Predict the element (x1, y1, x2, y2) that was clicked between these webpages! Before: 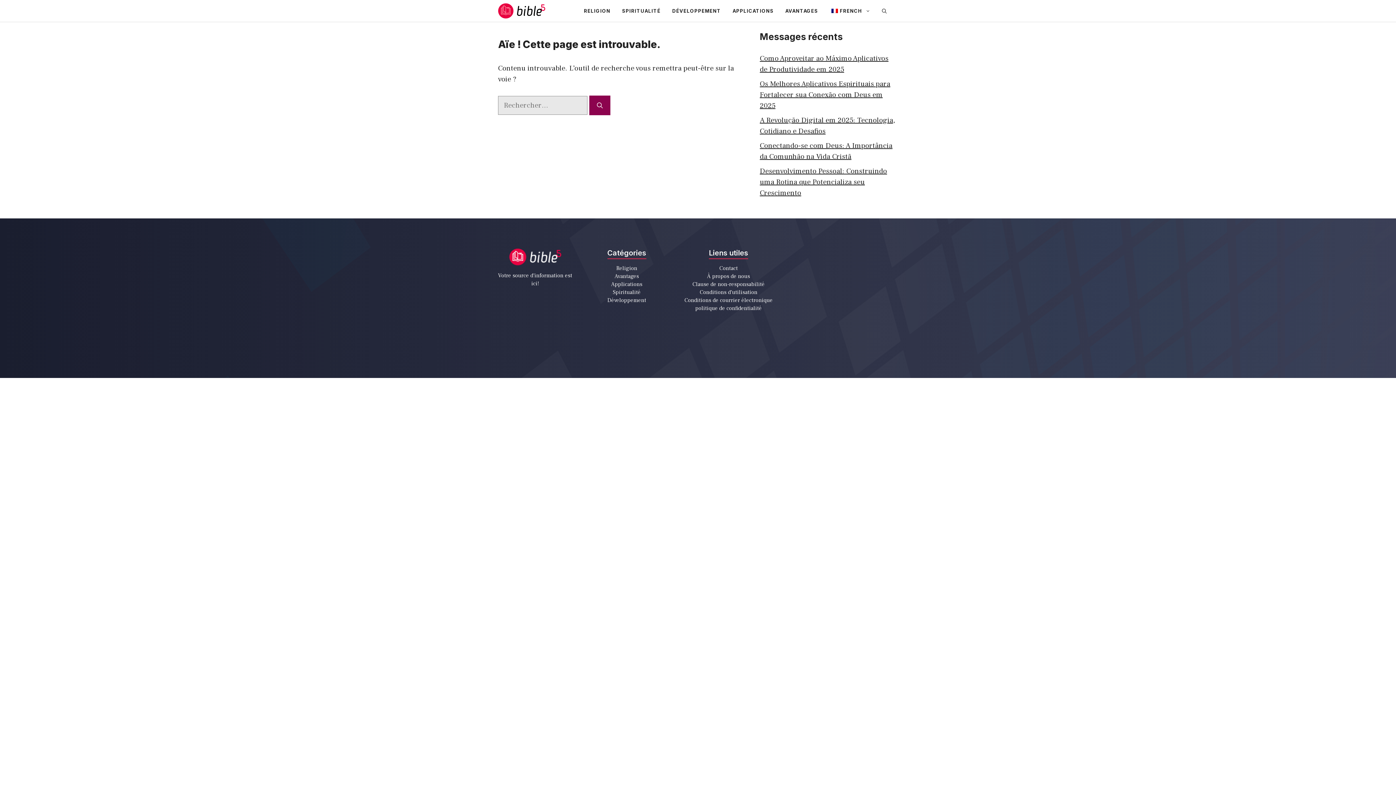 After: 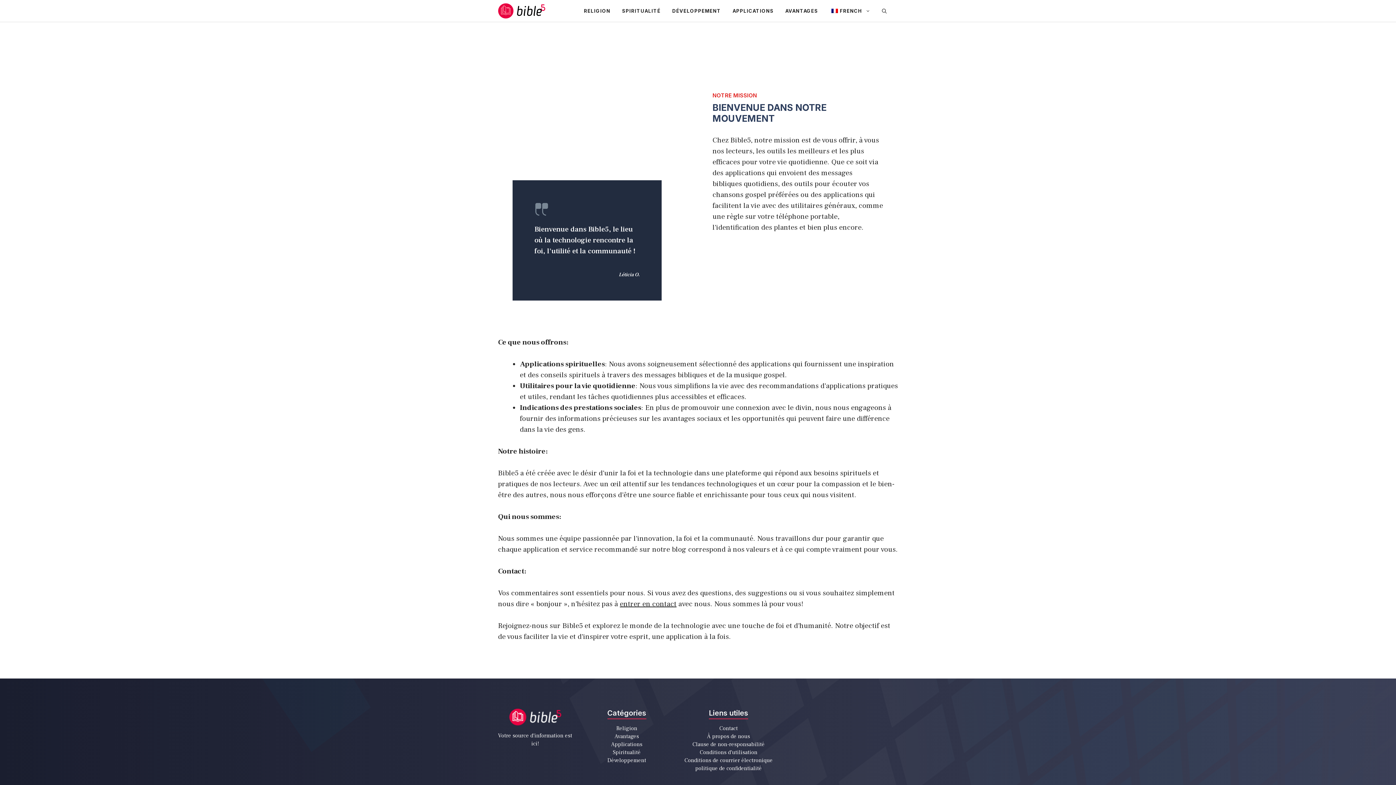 Action: label: À propos de nous bbox: (707, 272, 750, 280)